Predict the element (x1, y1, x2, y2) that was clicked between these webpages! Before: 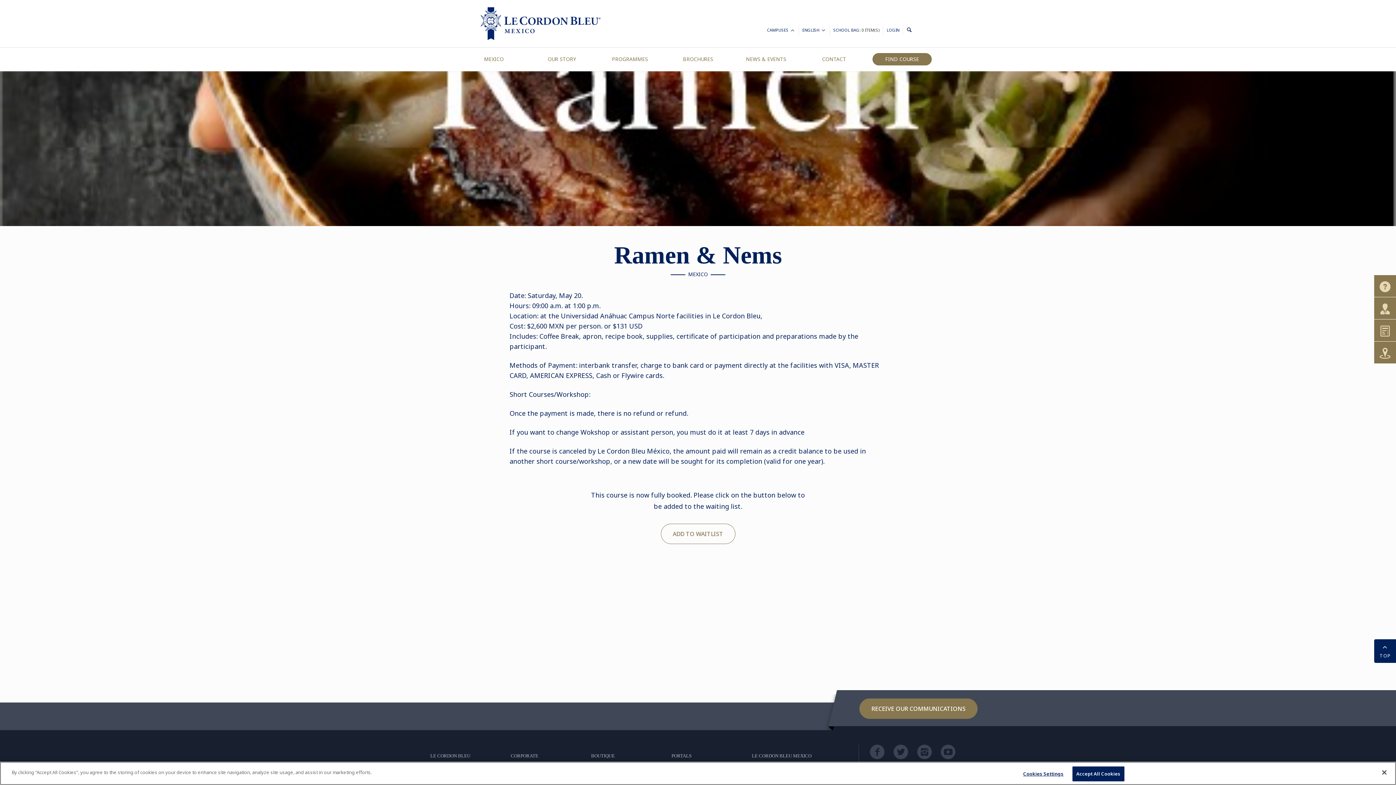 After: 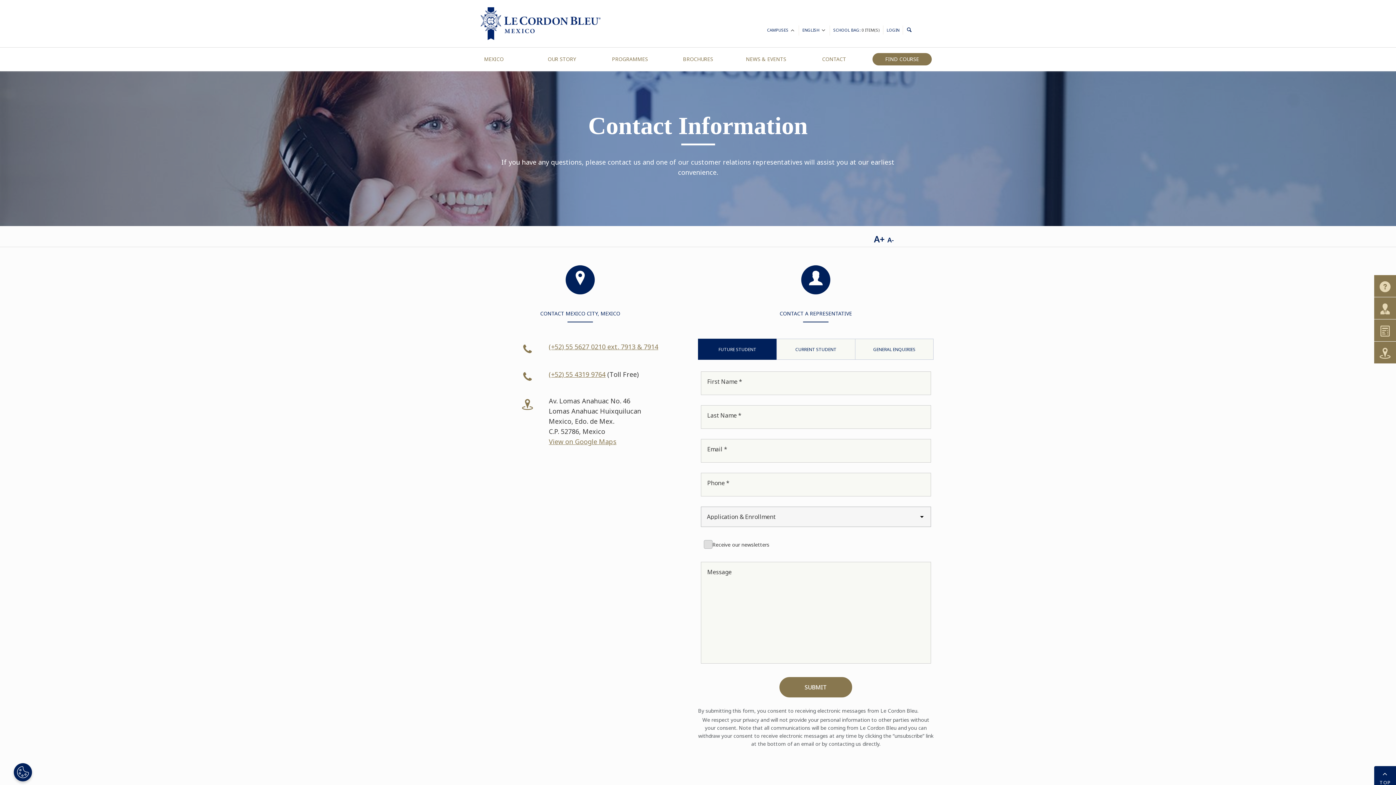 Action: label: CONTACT REPRESENTATIVE bbox: (1374, 297, 1396, 319)